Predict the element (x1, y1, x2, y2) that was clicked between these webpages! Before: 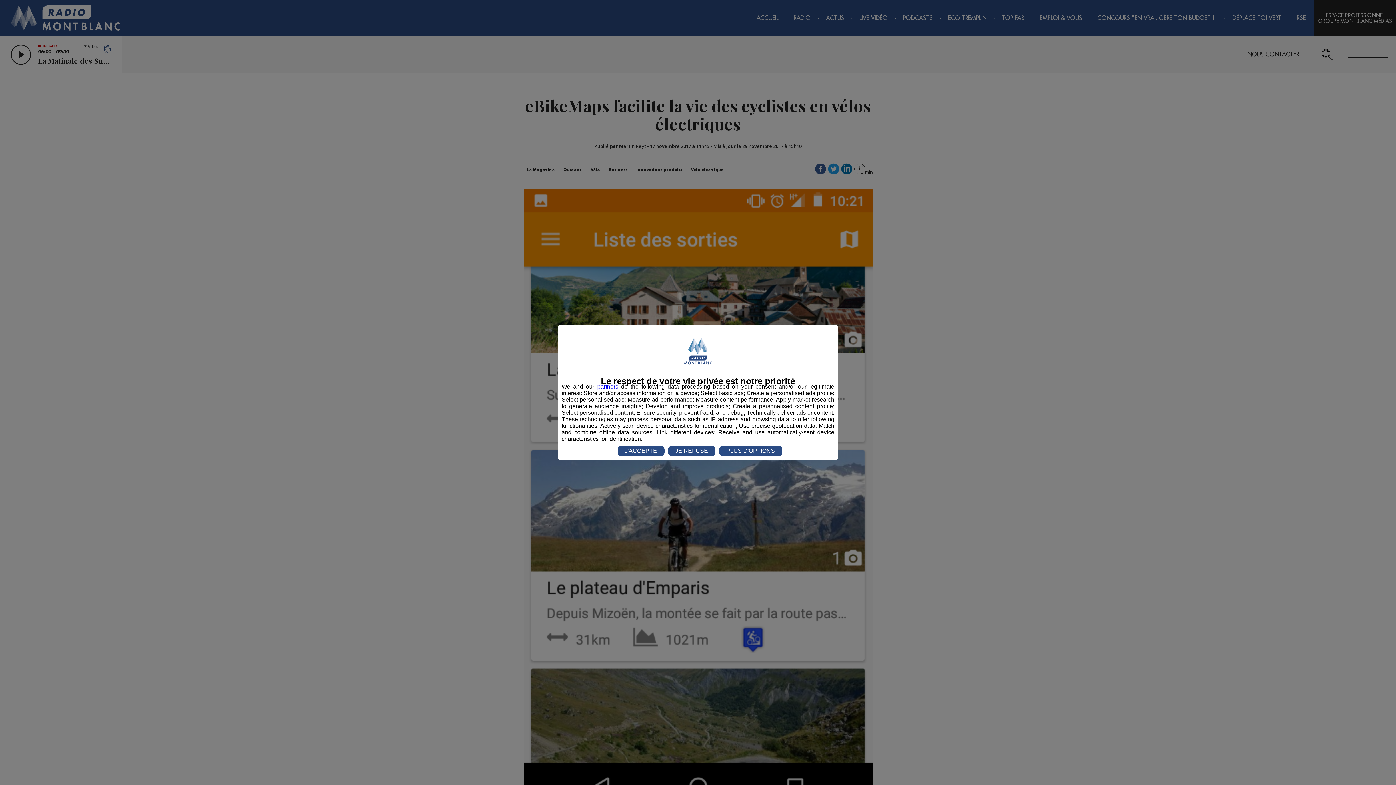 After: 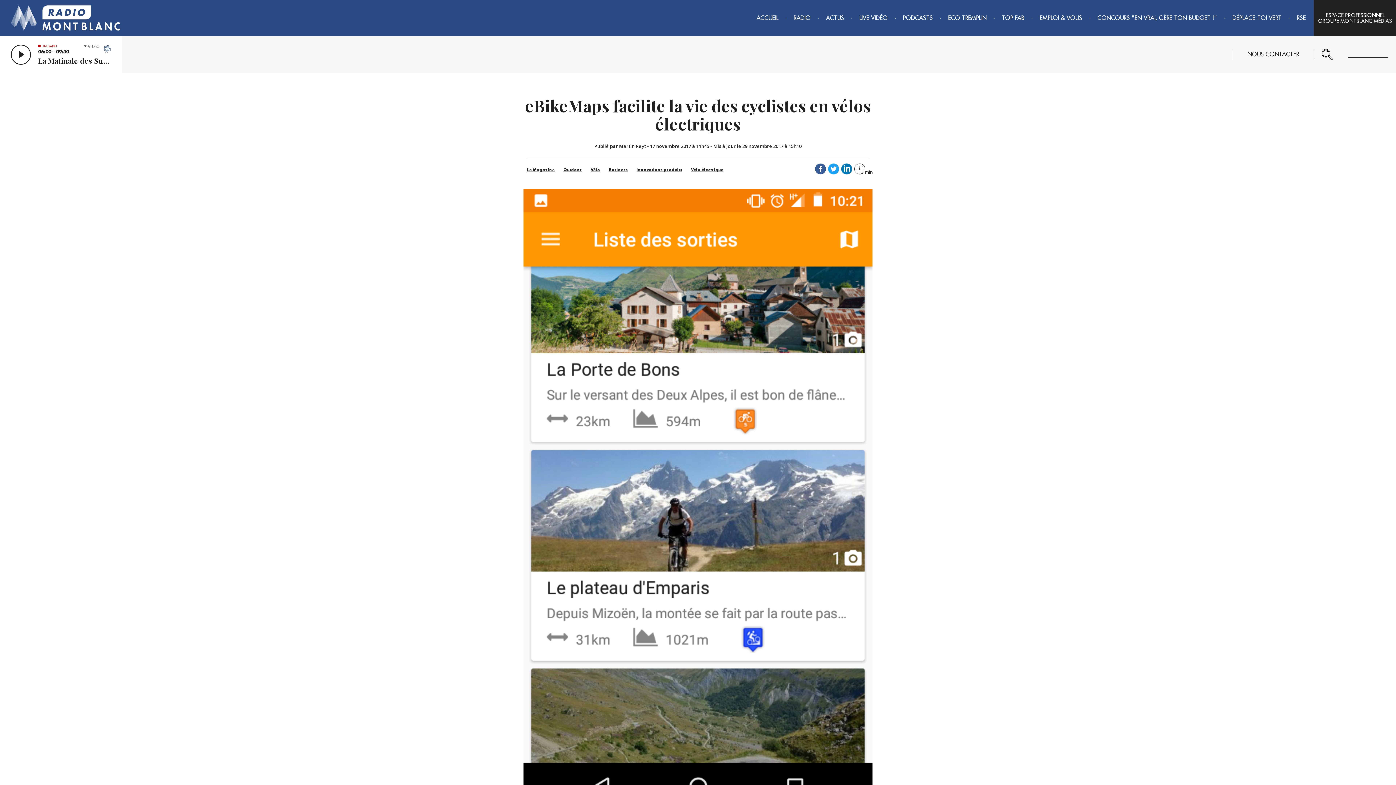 Action: bbox: (617, 446, 664, 456) label: J'ACCEPTE